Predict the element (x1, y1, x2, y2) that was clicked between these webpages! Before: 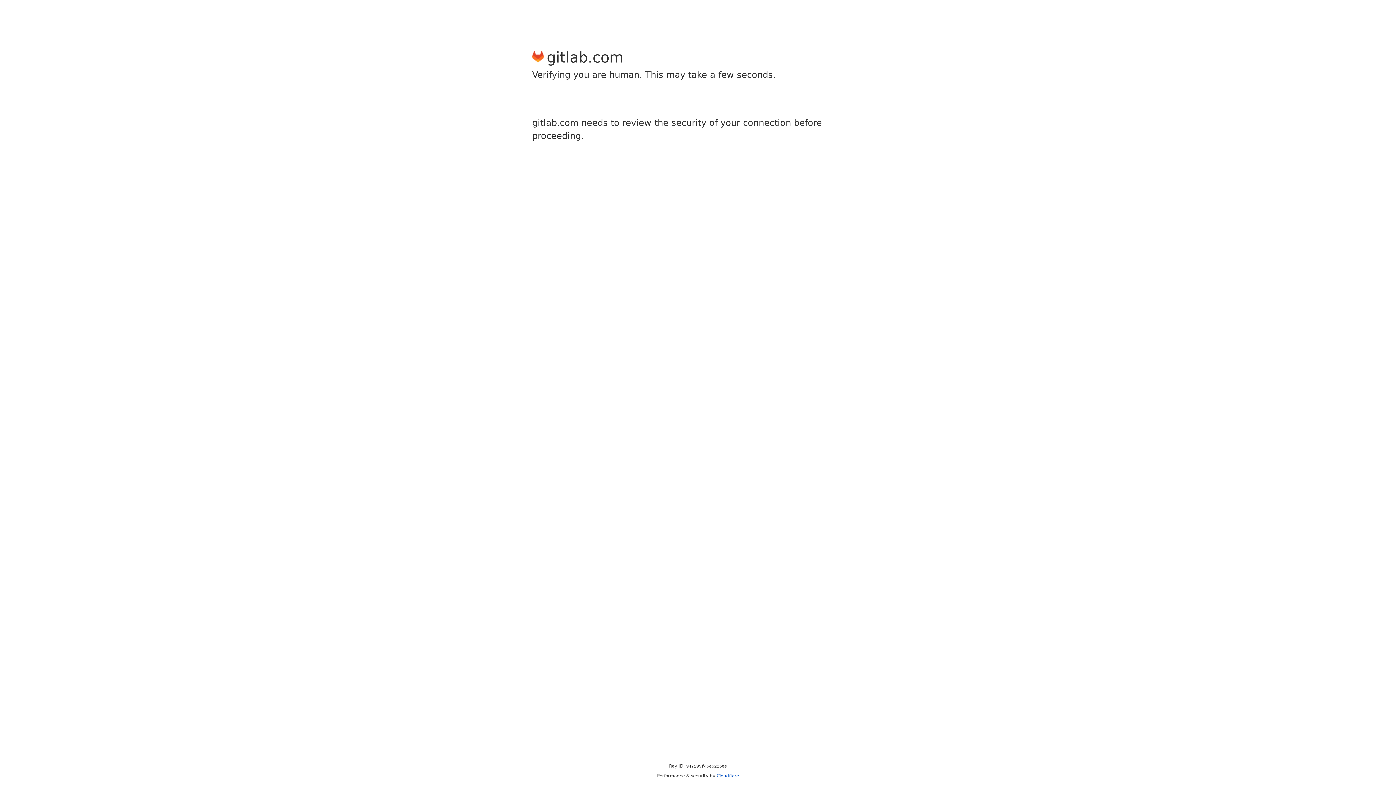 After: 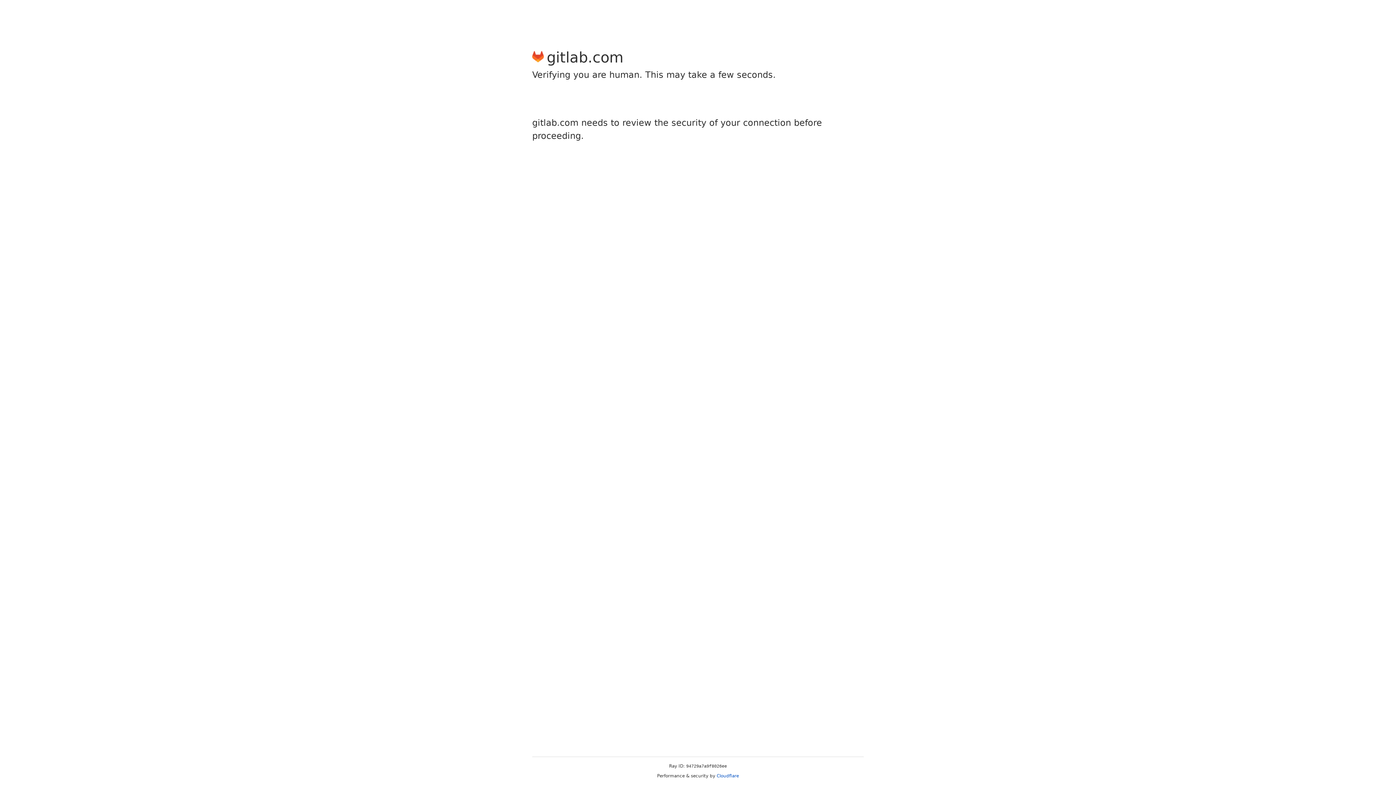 Action: bbox: (716, 773, 739, 778) label: Cloudflare